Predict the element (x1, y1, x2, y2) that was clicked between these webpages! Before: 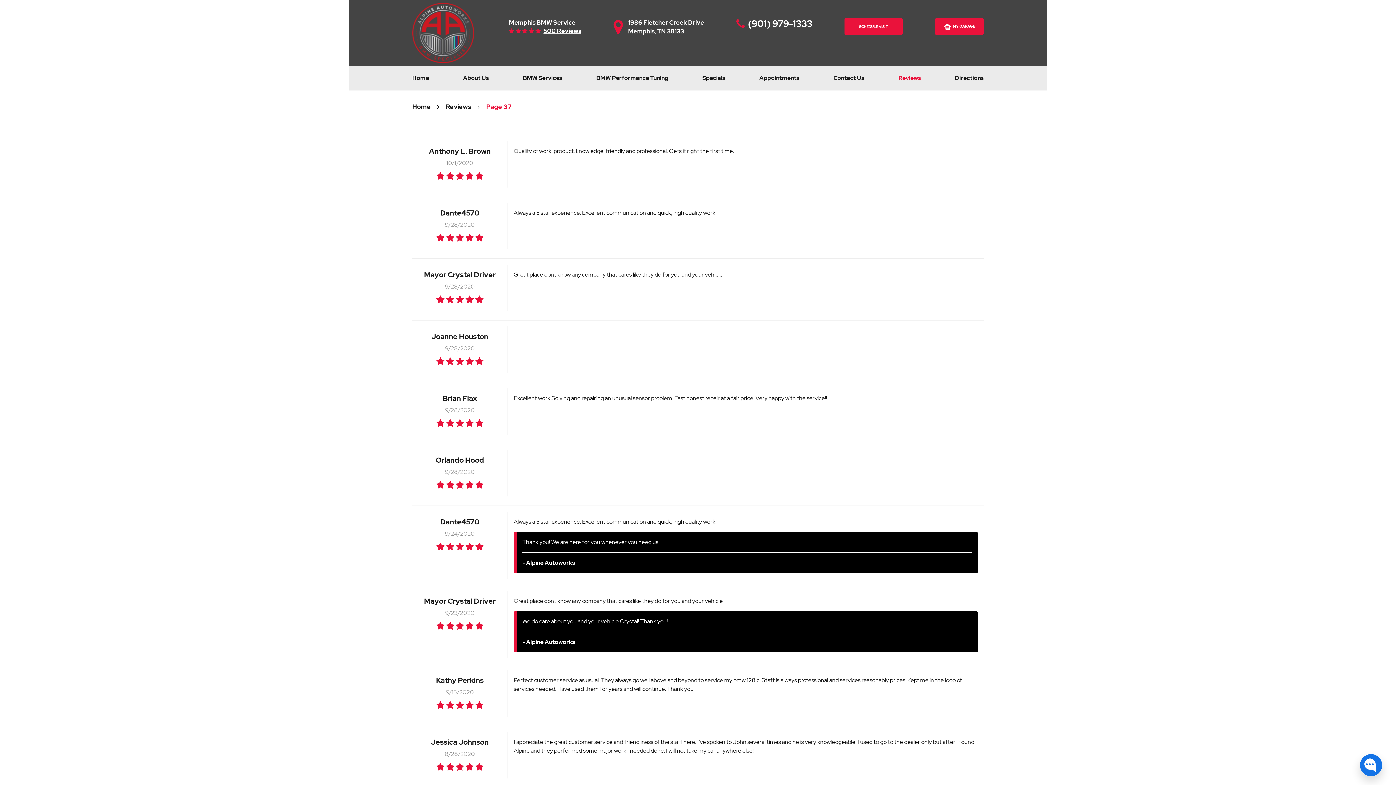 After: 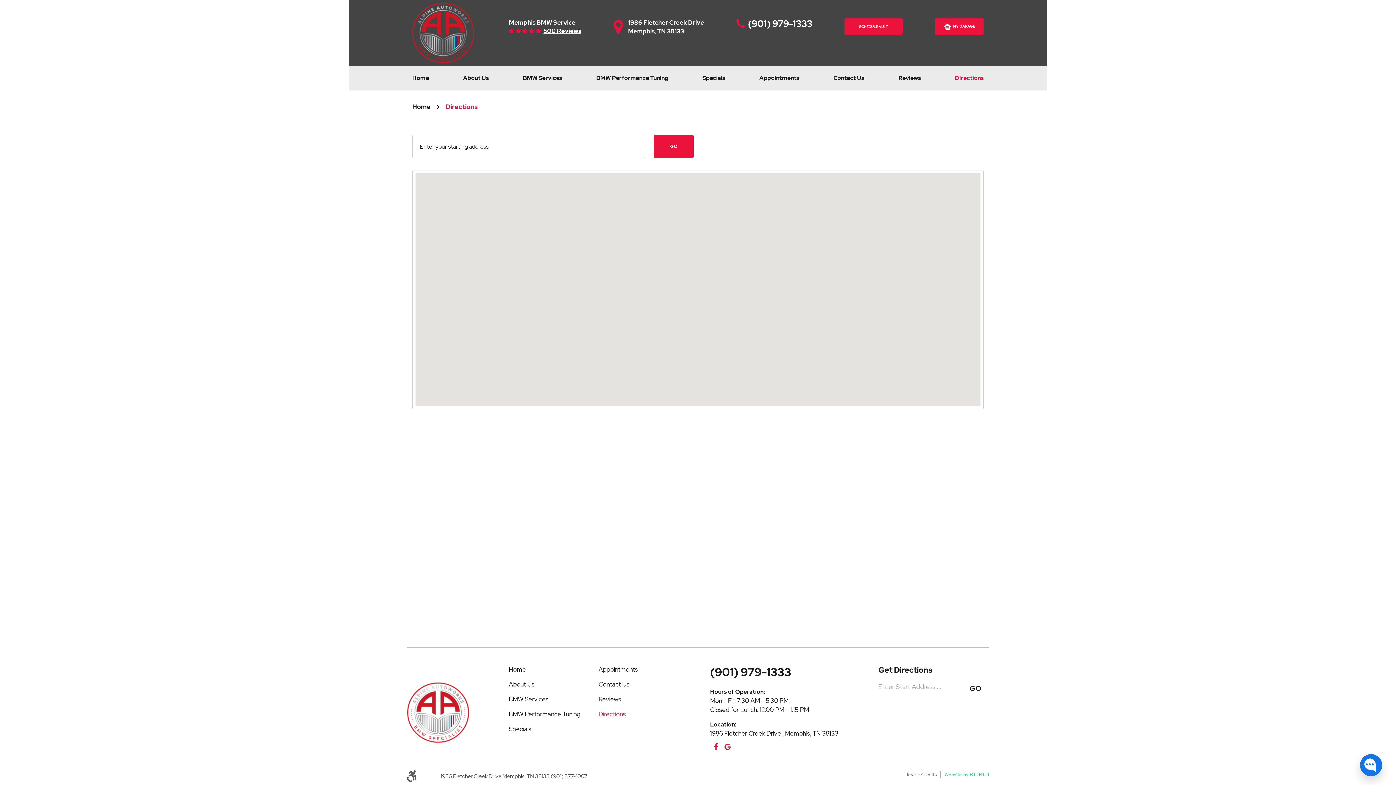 Action: bbox: (613, 18, 704, 35) label: 1986 Fletcher Creek Drive
Memphis, TN 38133